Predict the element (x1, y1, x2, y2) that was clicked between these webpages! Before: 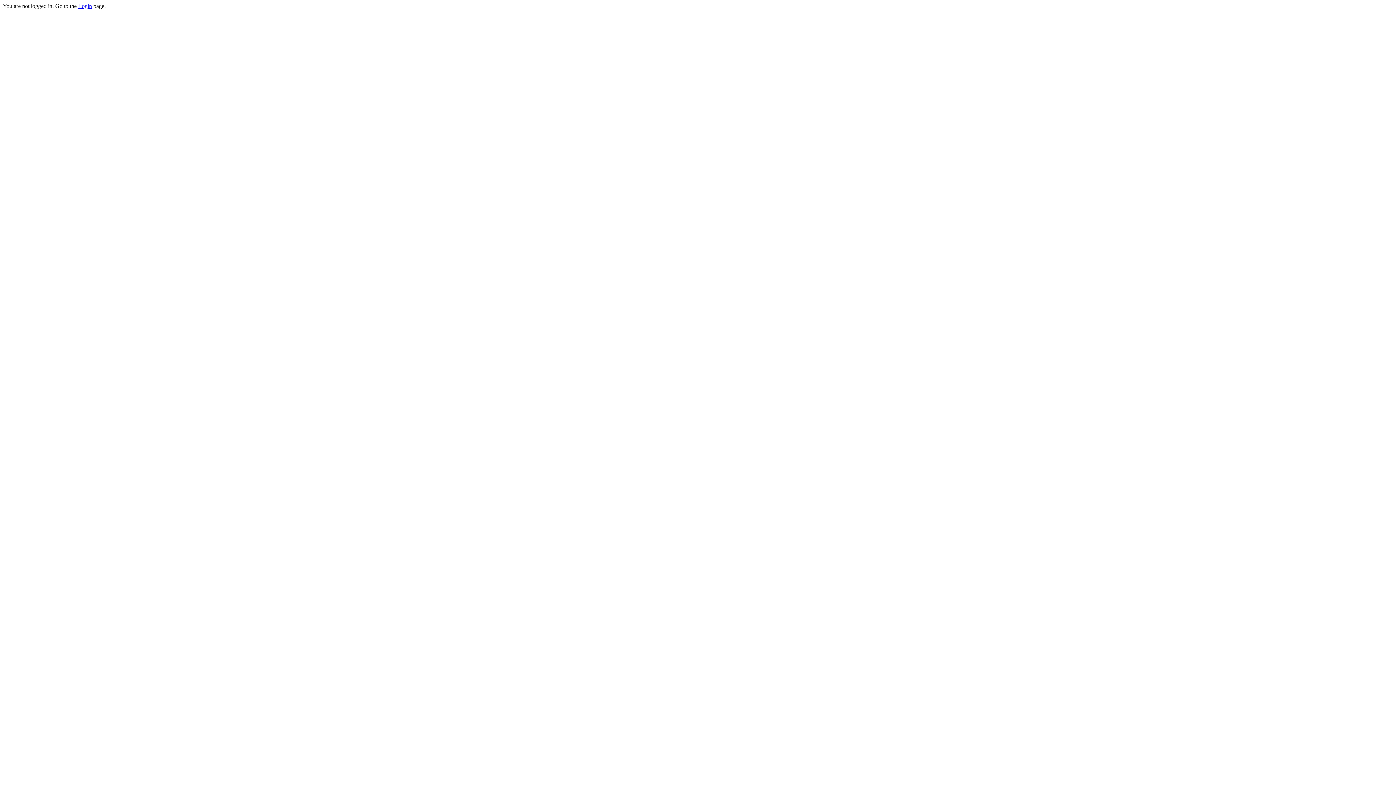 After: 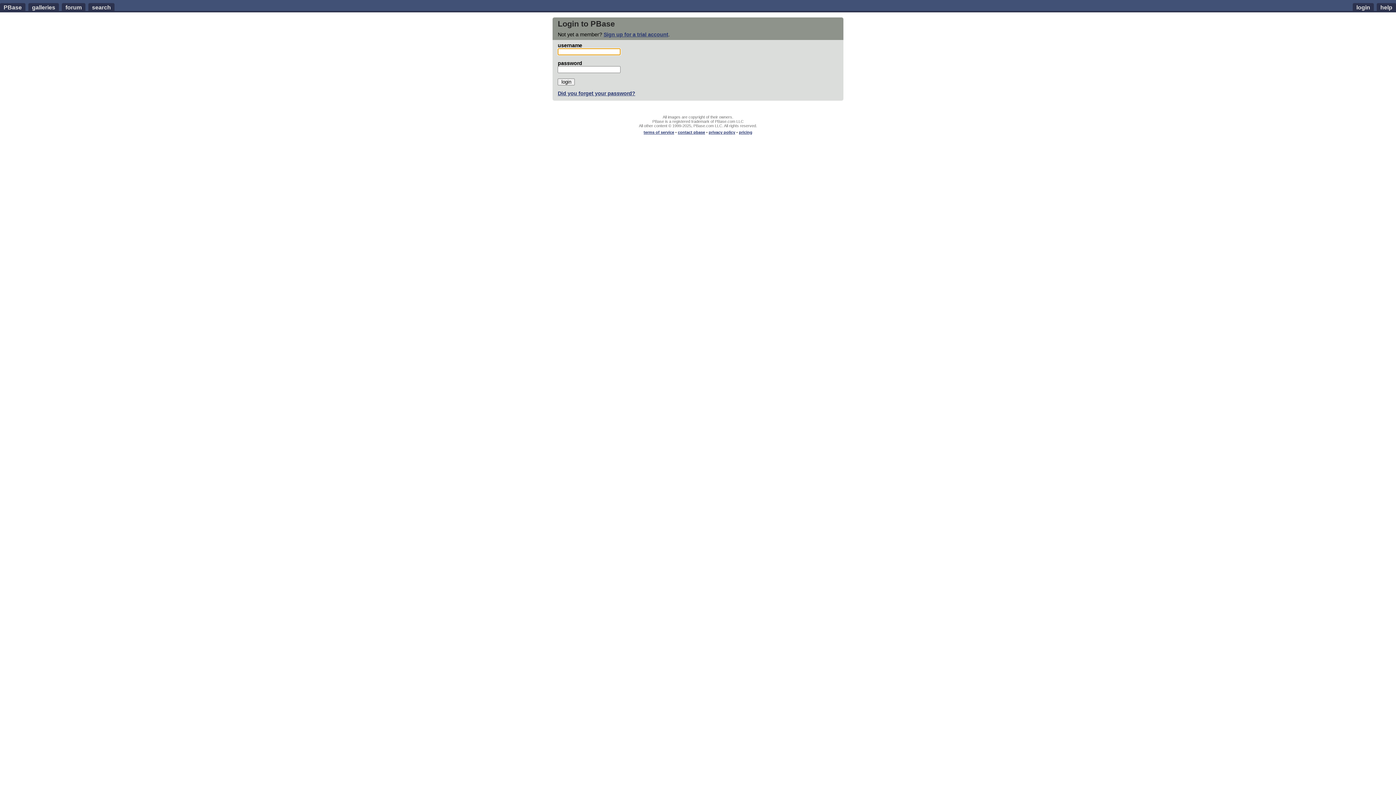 Action: bbox: (78, 2, 92, 9) label: Login